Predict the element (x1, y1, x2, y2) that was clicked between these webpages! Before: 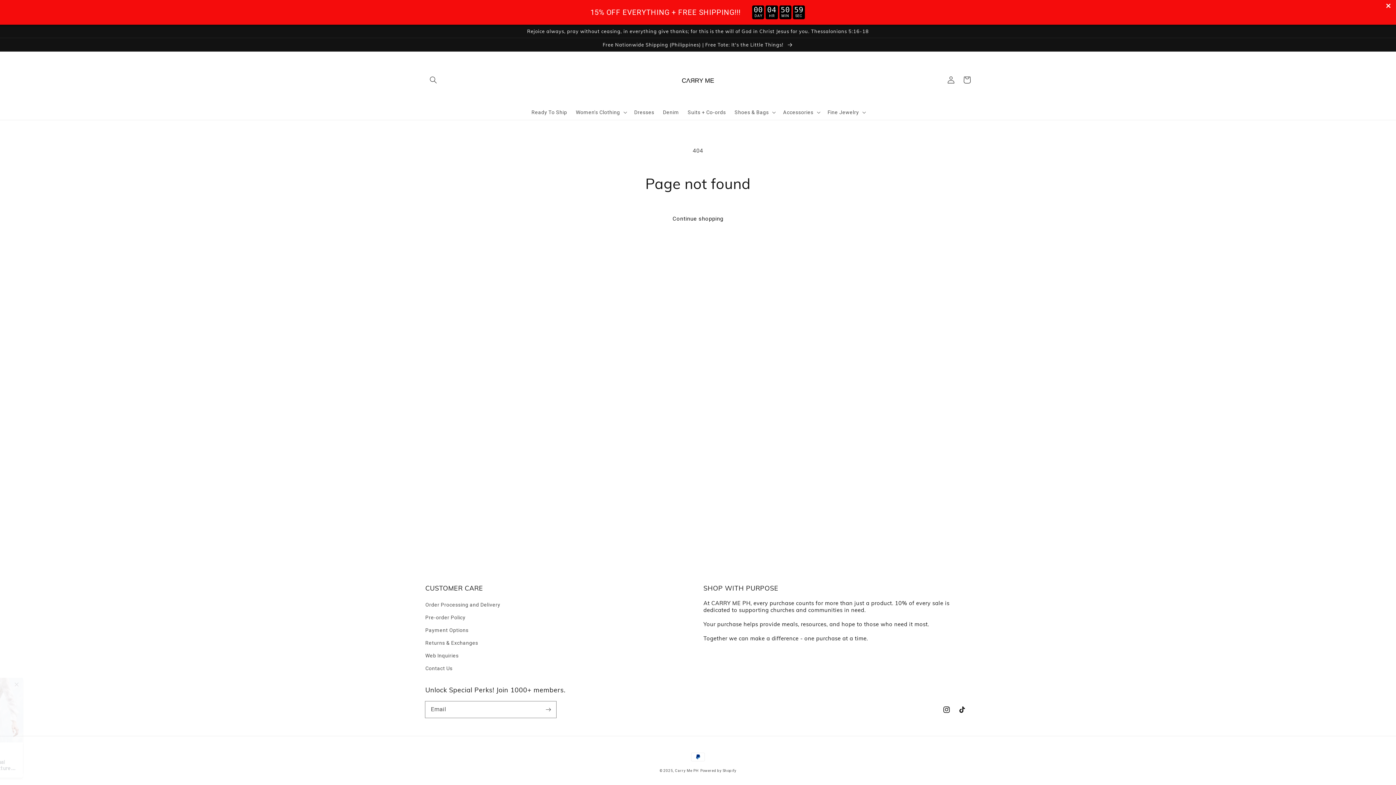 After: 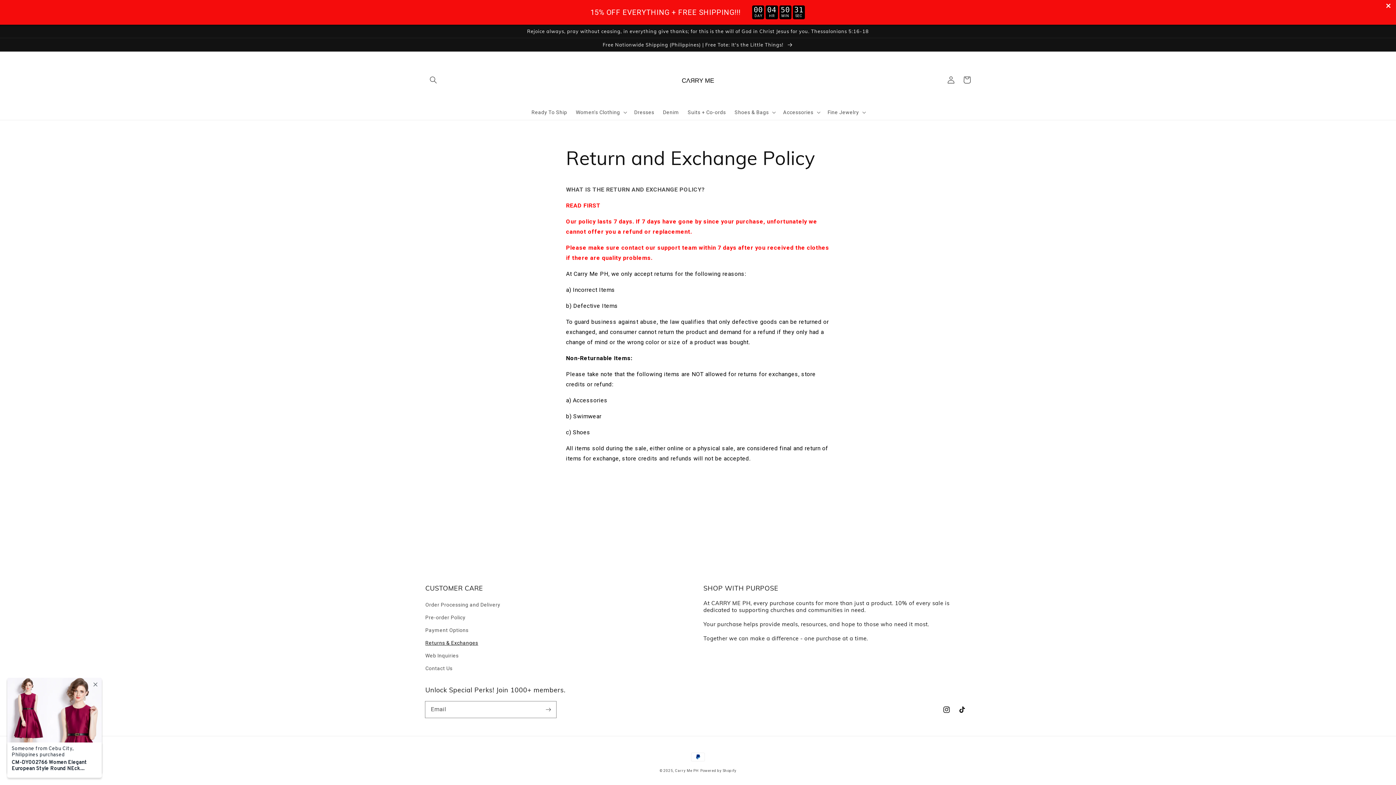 Action: bbox: (425, 637, 478, 649) label: Returns & Exchanges